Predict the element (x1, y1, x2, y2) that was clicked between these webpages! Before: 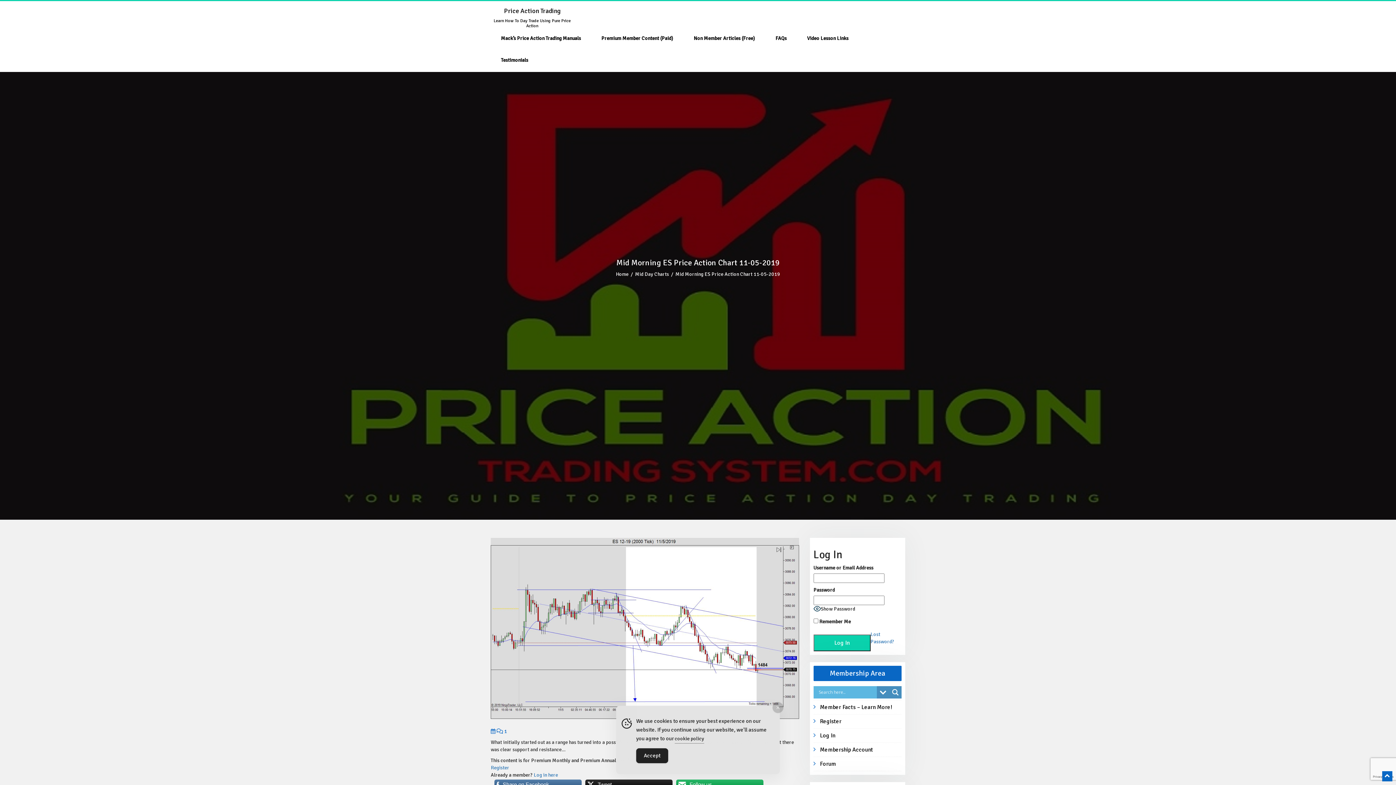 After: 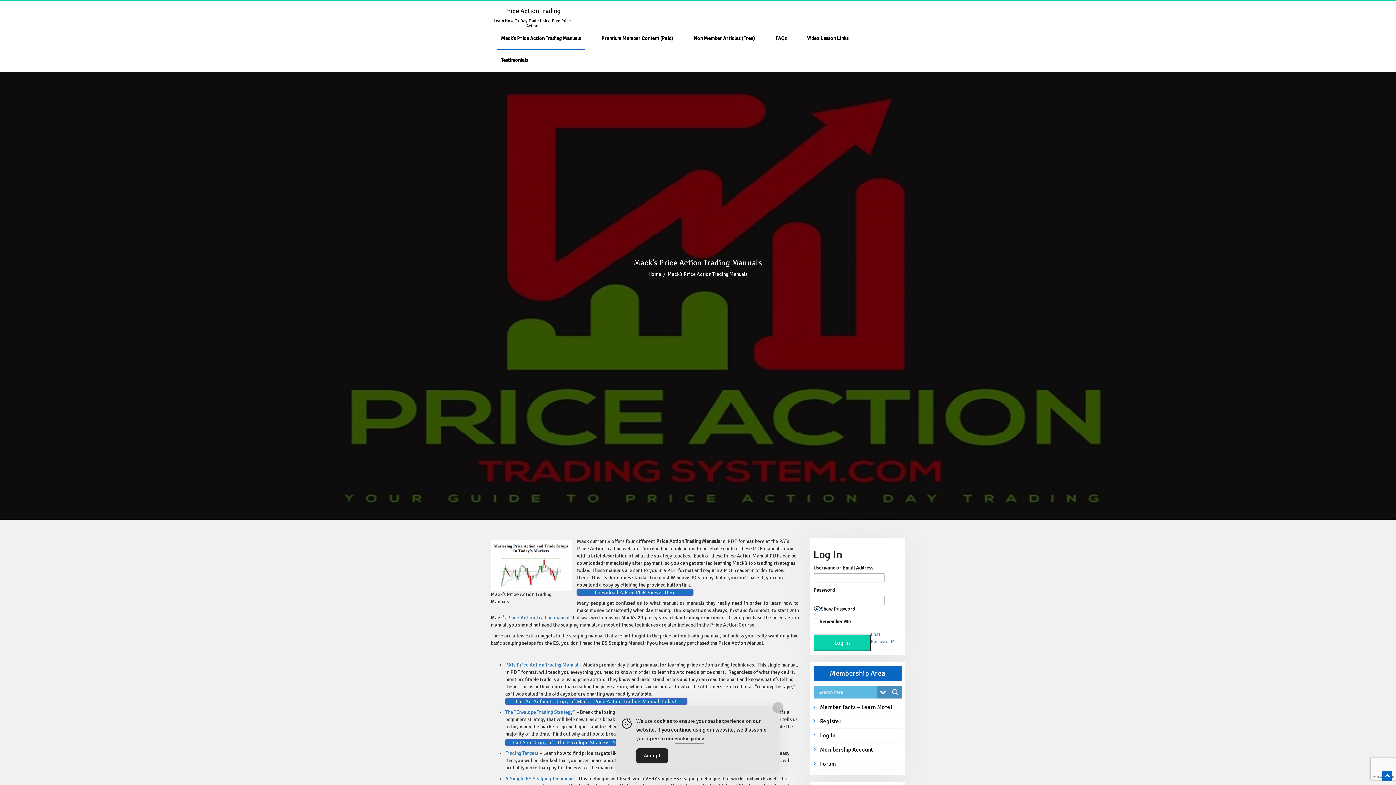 Action: bbox: (496, 28, 585, 50) label: Mack’s Price Action Trading Manuals